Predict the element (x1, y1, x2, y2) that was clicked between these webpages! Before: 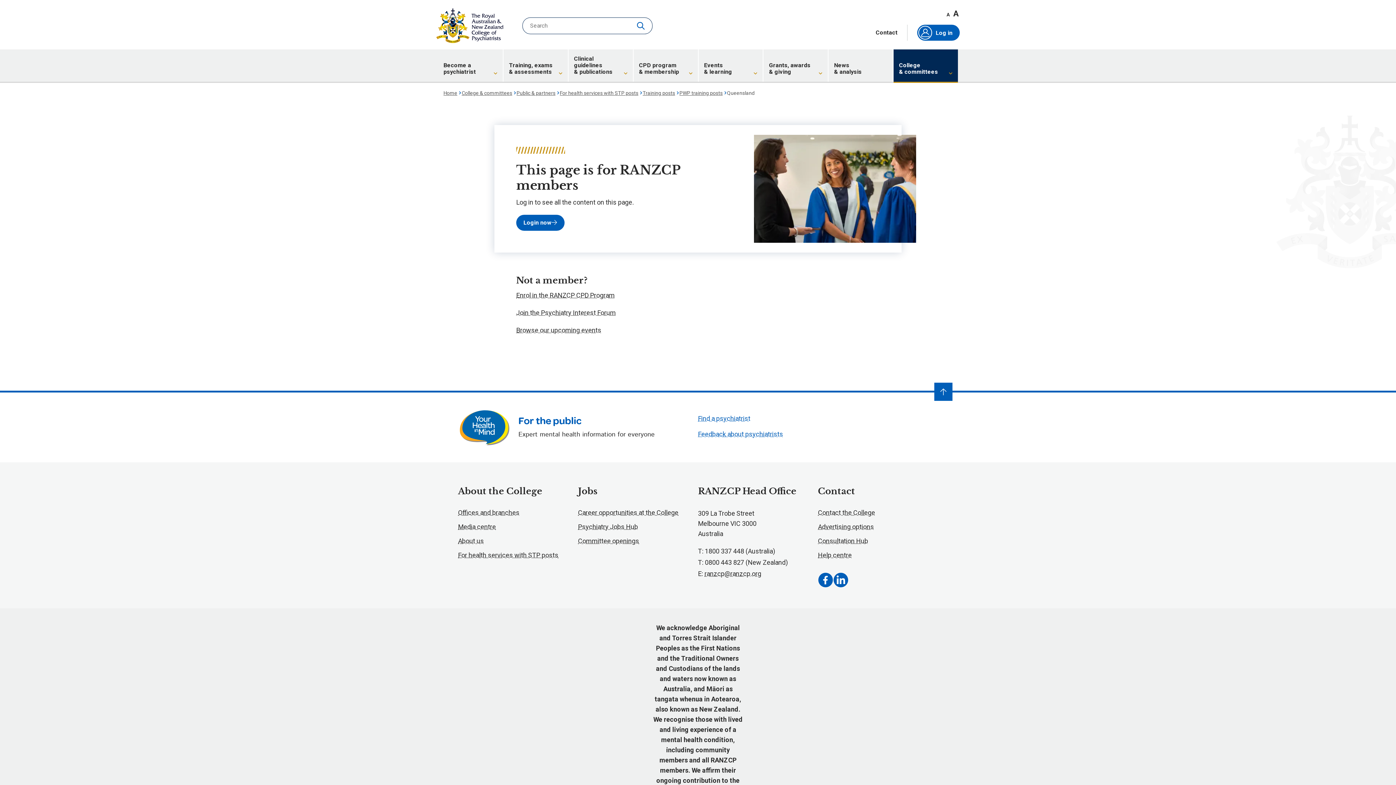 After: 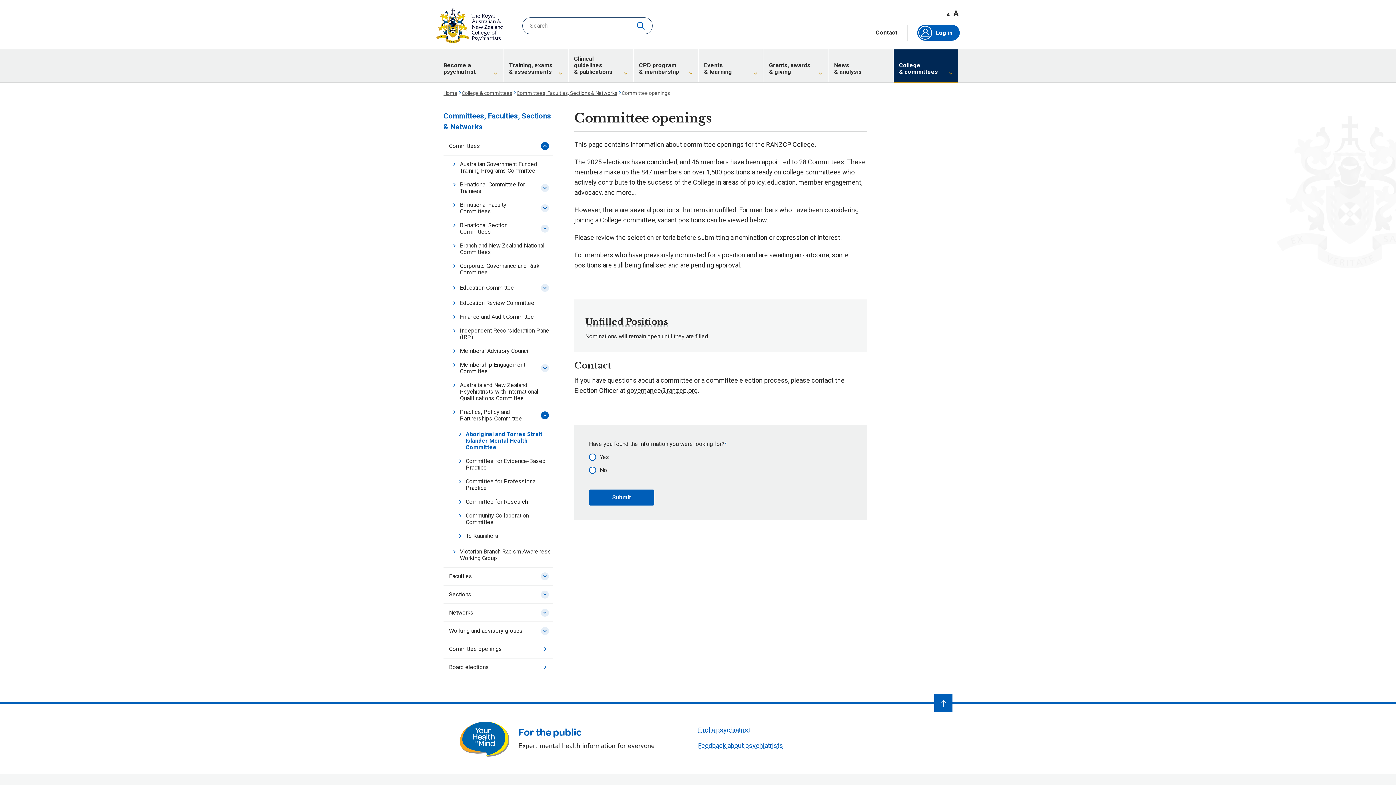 Action: bbox: (578, 537, 639, 545) label: Committee openings